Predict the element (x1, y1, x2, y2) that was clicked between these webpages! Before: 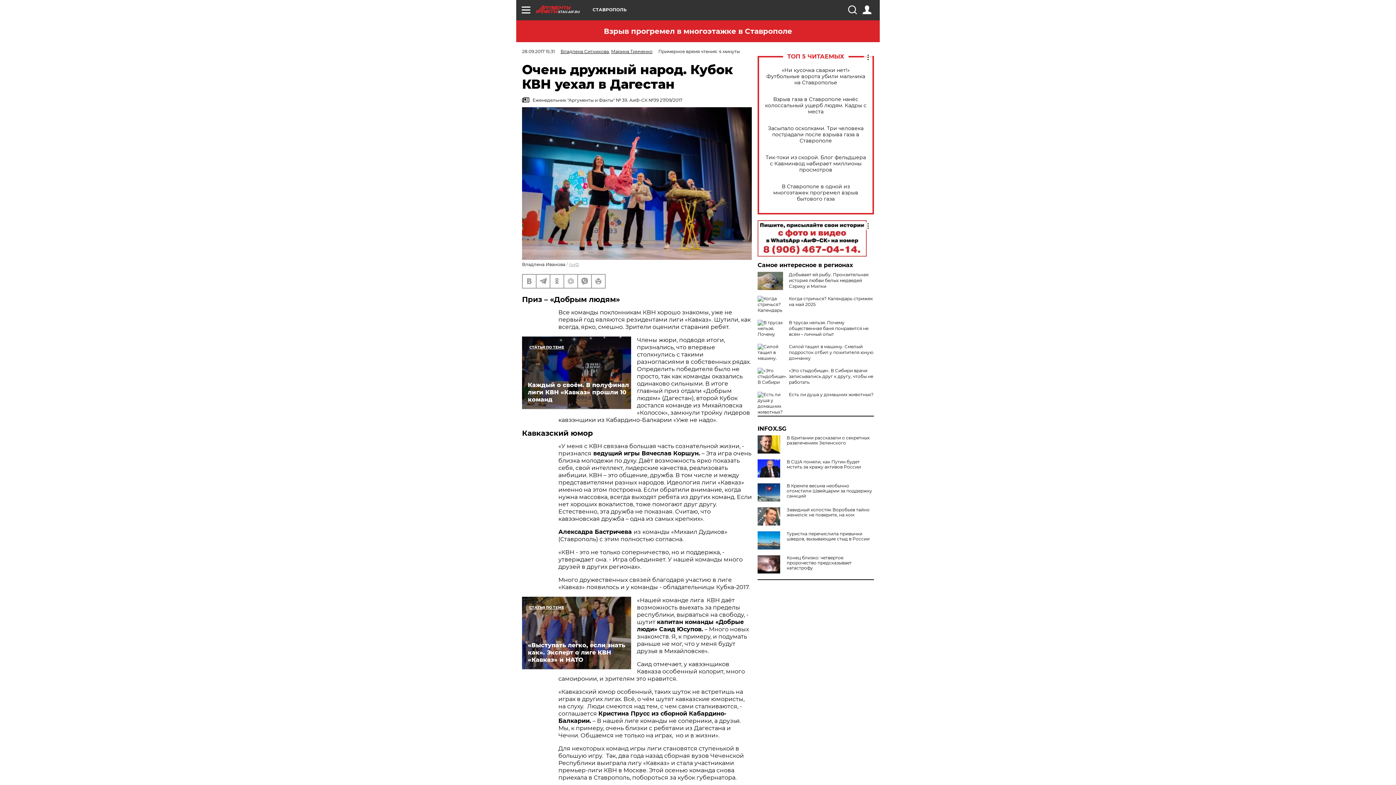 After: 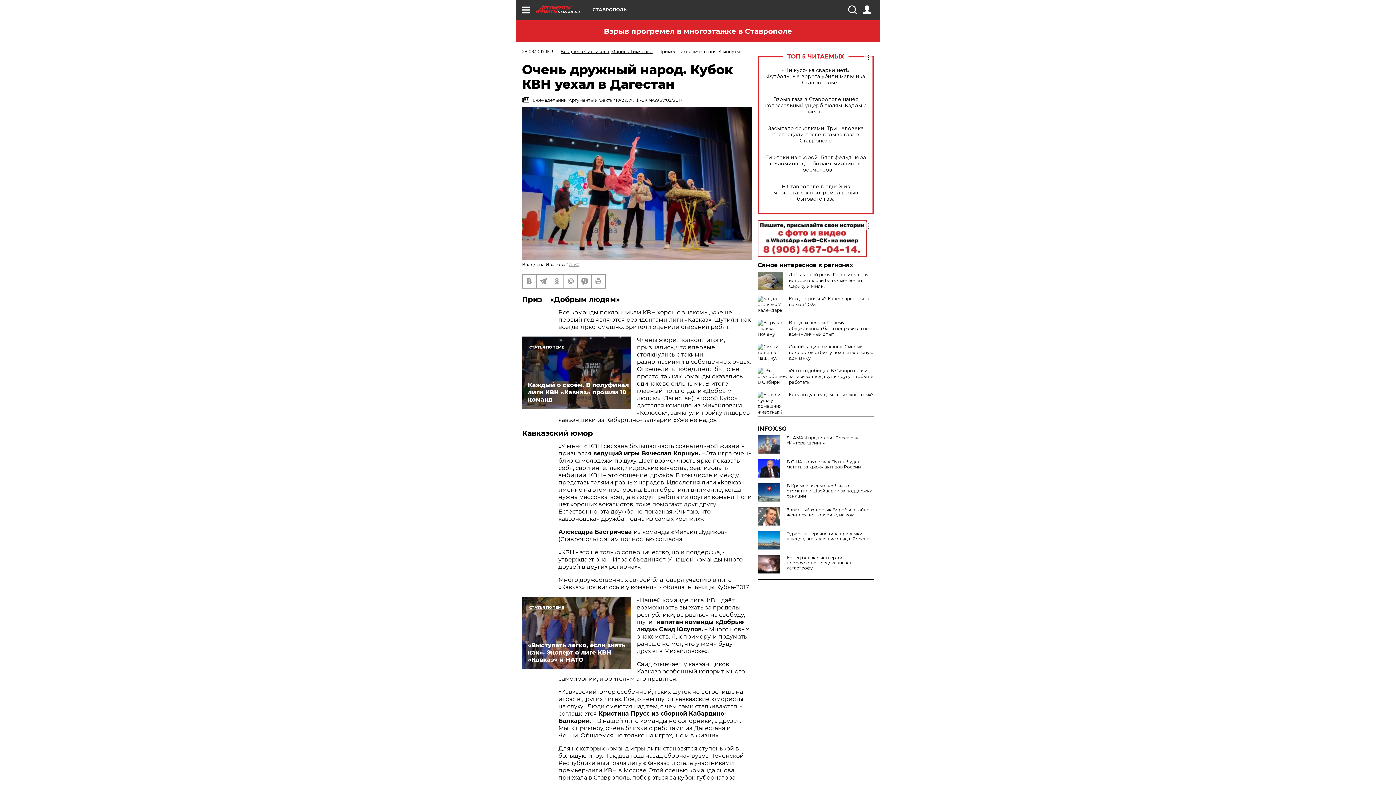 Action: bbox: (757, 435, 783, 453)